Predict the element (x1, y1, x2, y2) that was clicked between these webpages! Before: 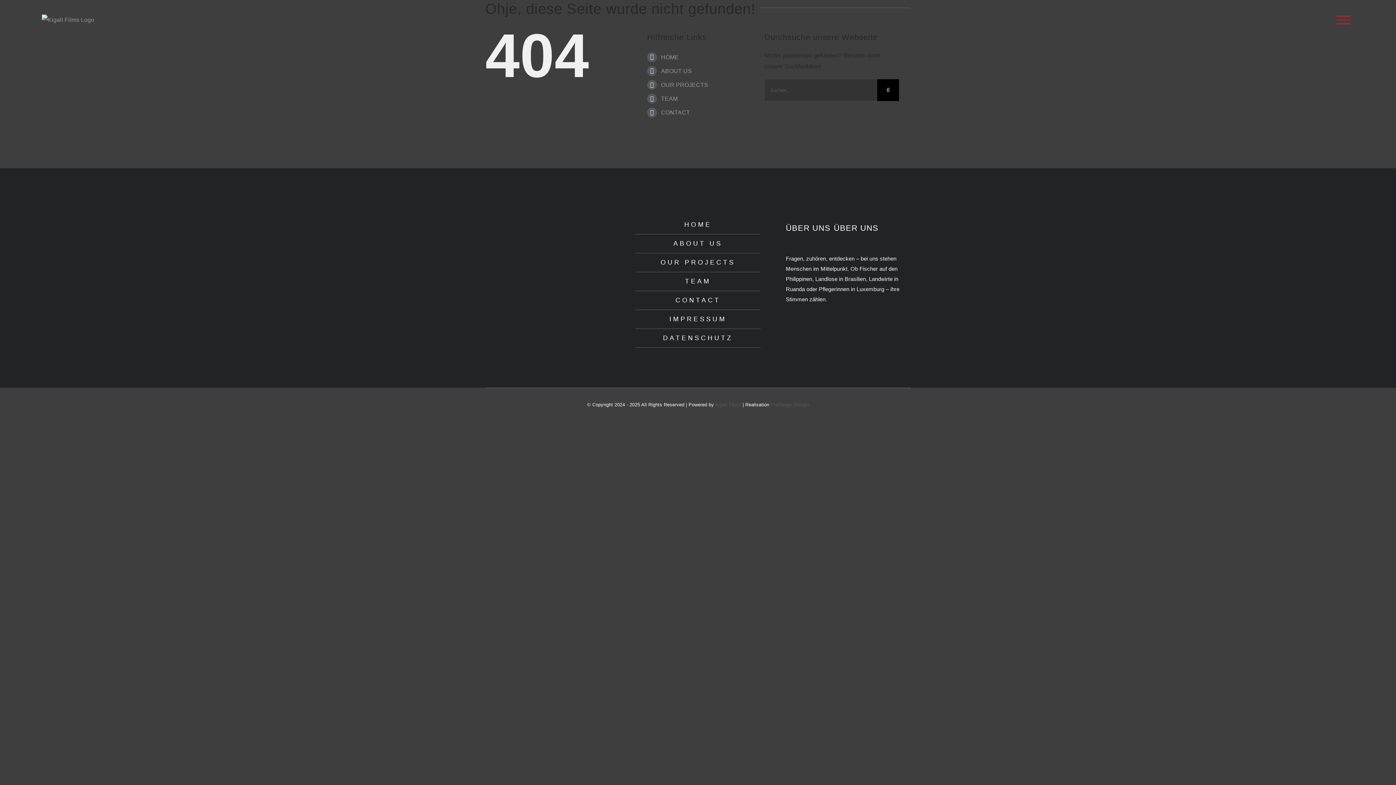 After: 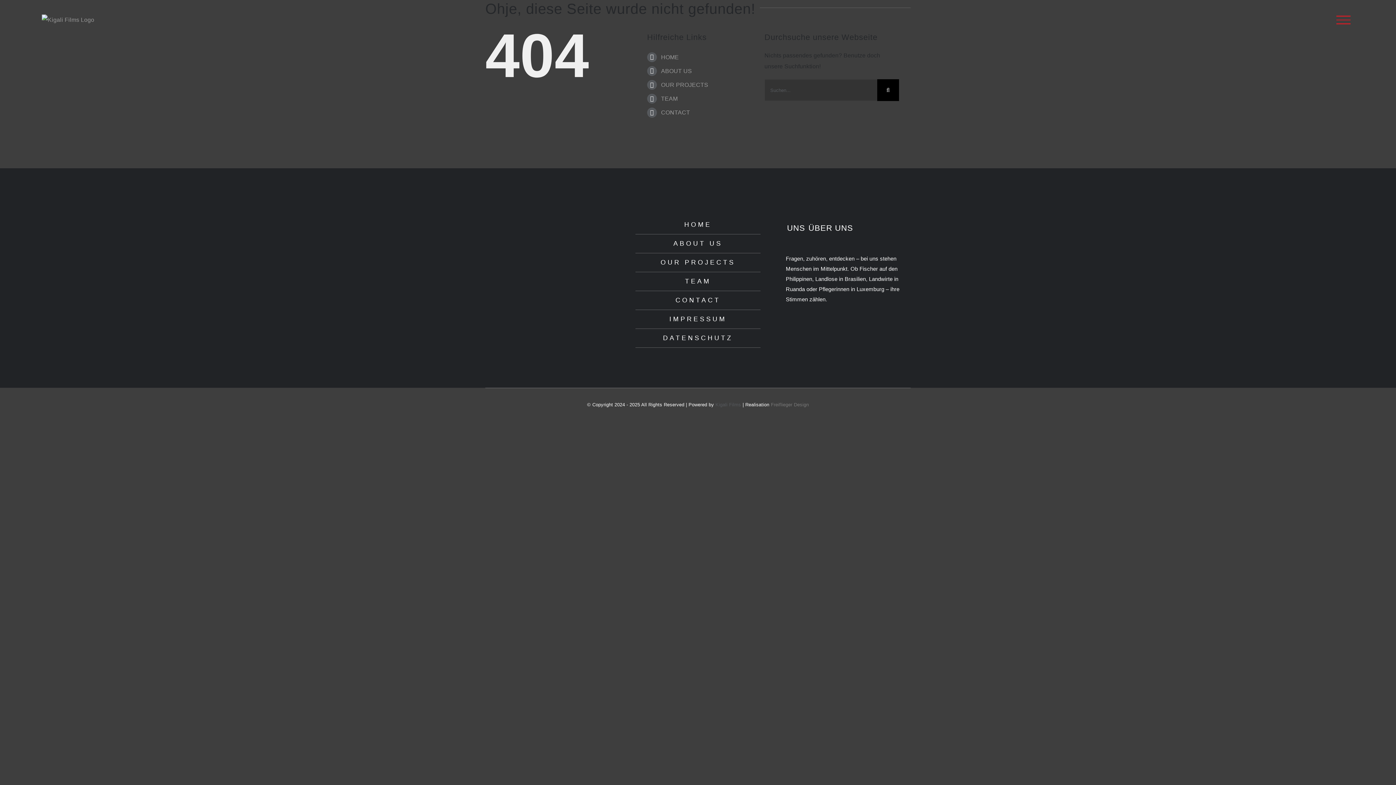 Action: bbox: (771, 402, 809, 407) label: Freiflieger Design